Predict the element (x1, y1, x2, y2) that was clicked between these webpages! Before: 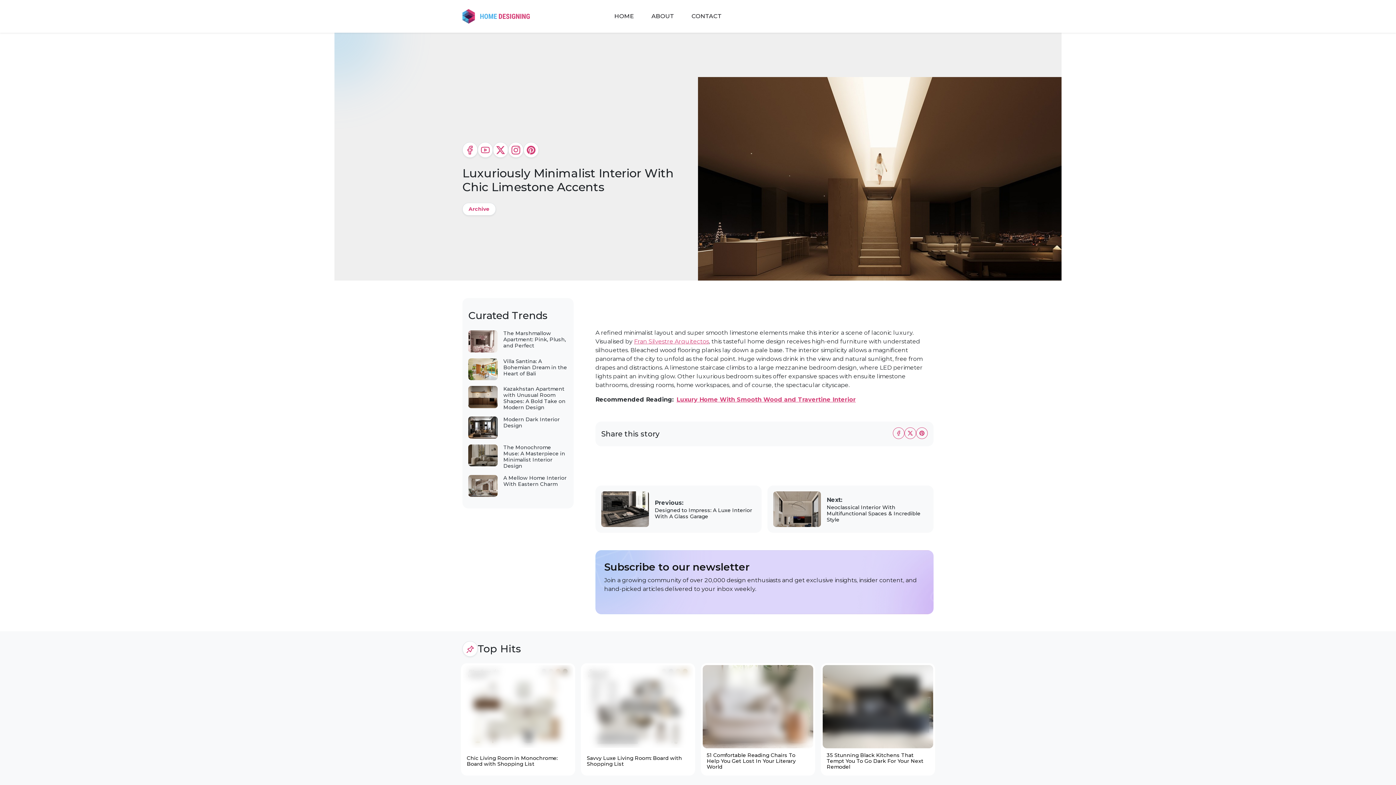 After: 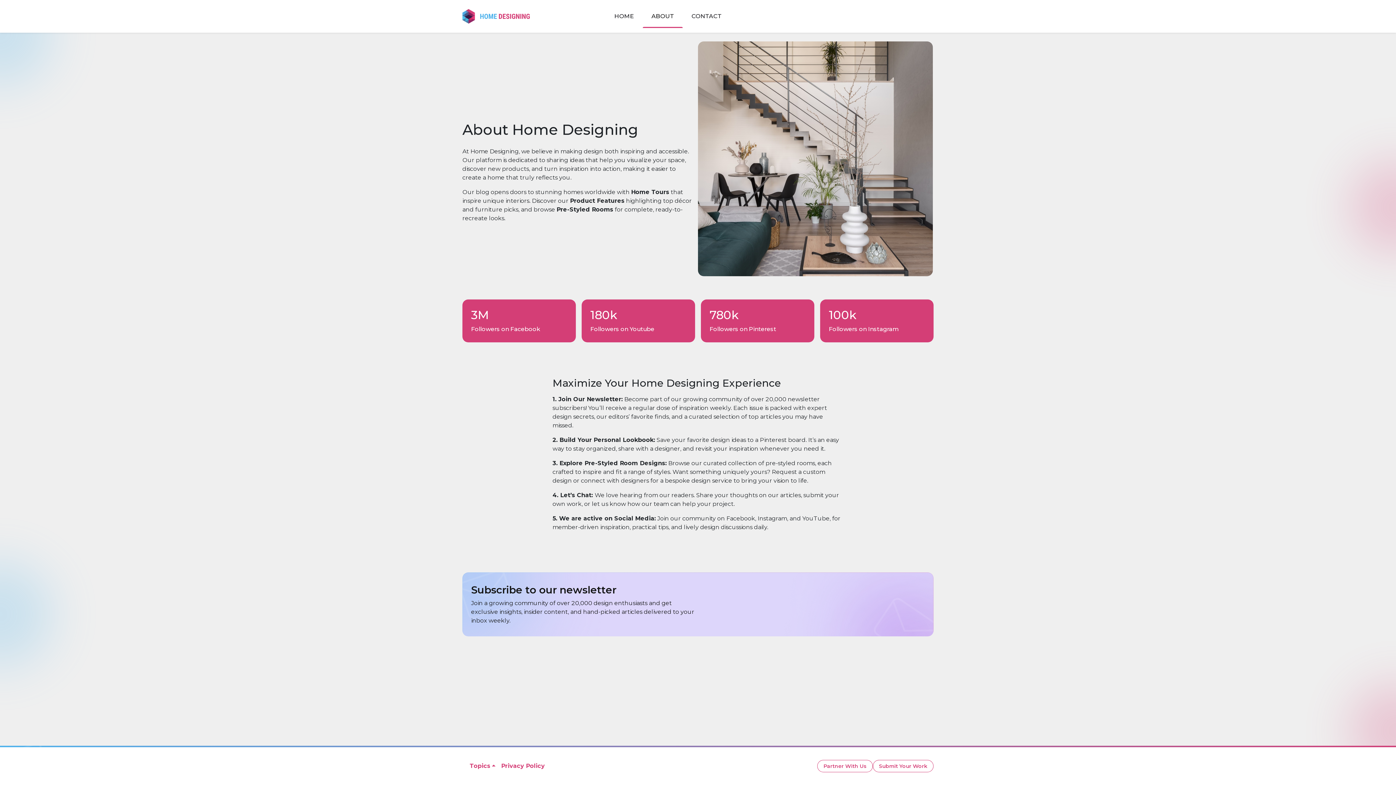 Action: bbox: (642, 4, 682, 28) label: ABOUT